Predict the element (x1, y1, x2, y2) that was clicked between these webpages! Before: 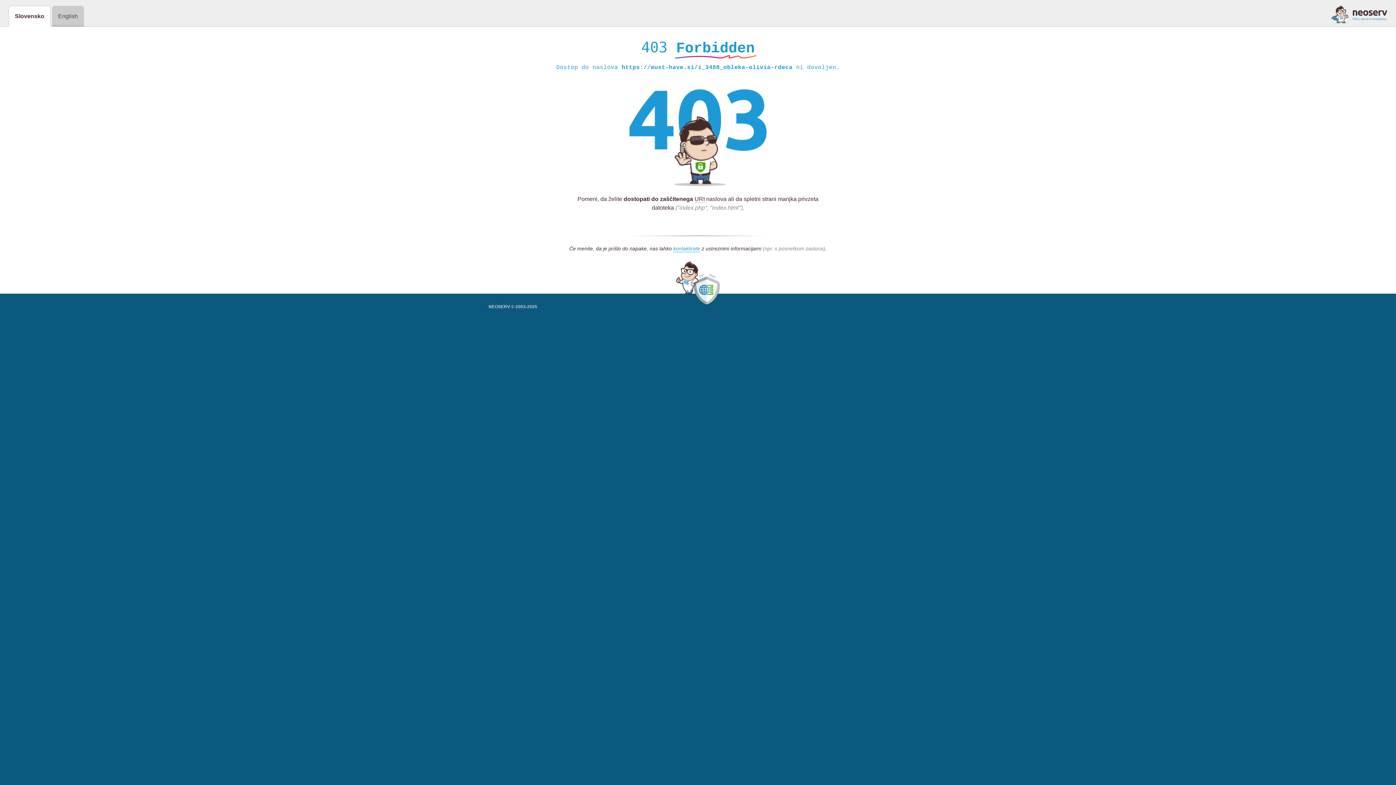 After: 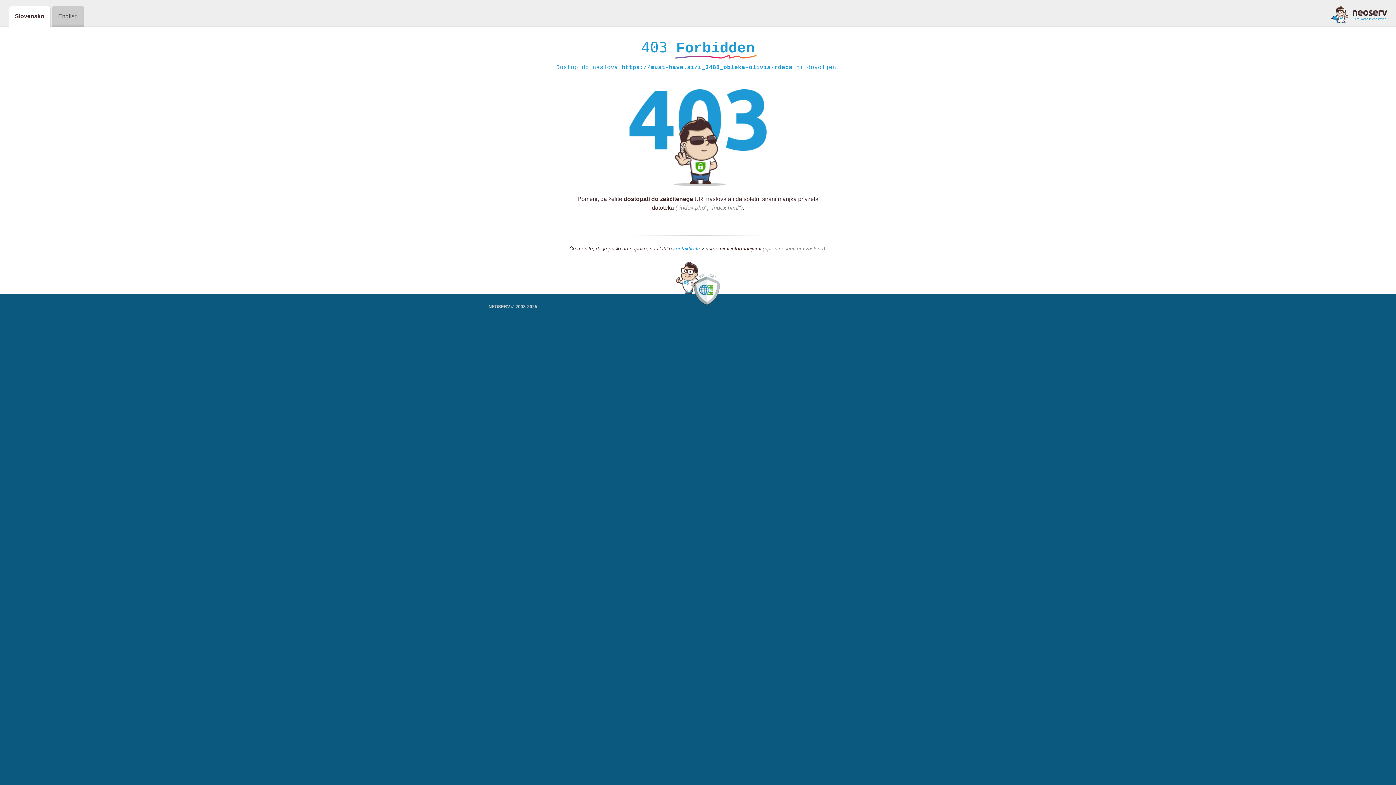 Action: label: kontaktirate bbox: (673, 245, 700, 252)